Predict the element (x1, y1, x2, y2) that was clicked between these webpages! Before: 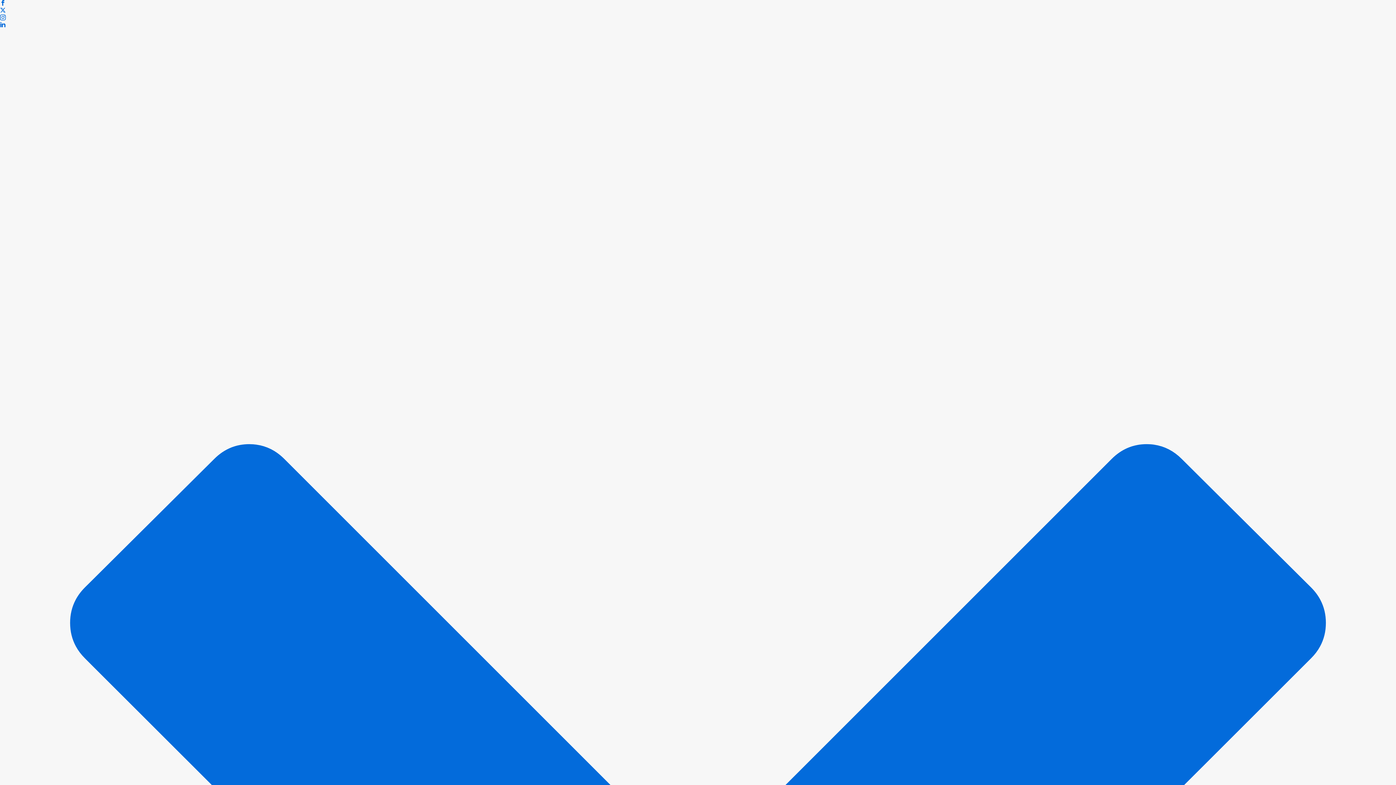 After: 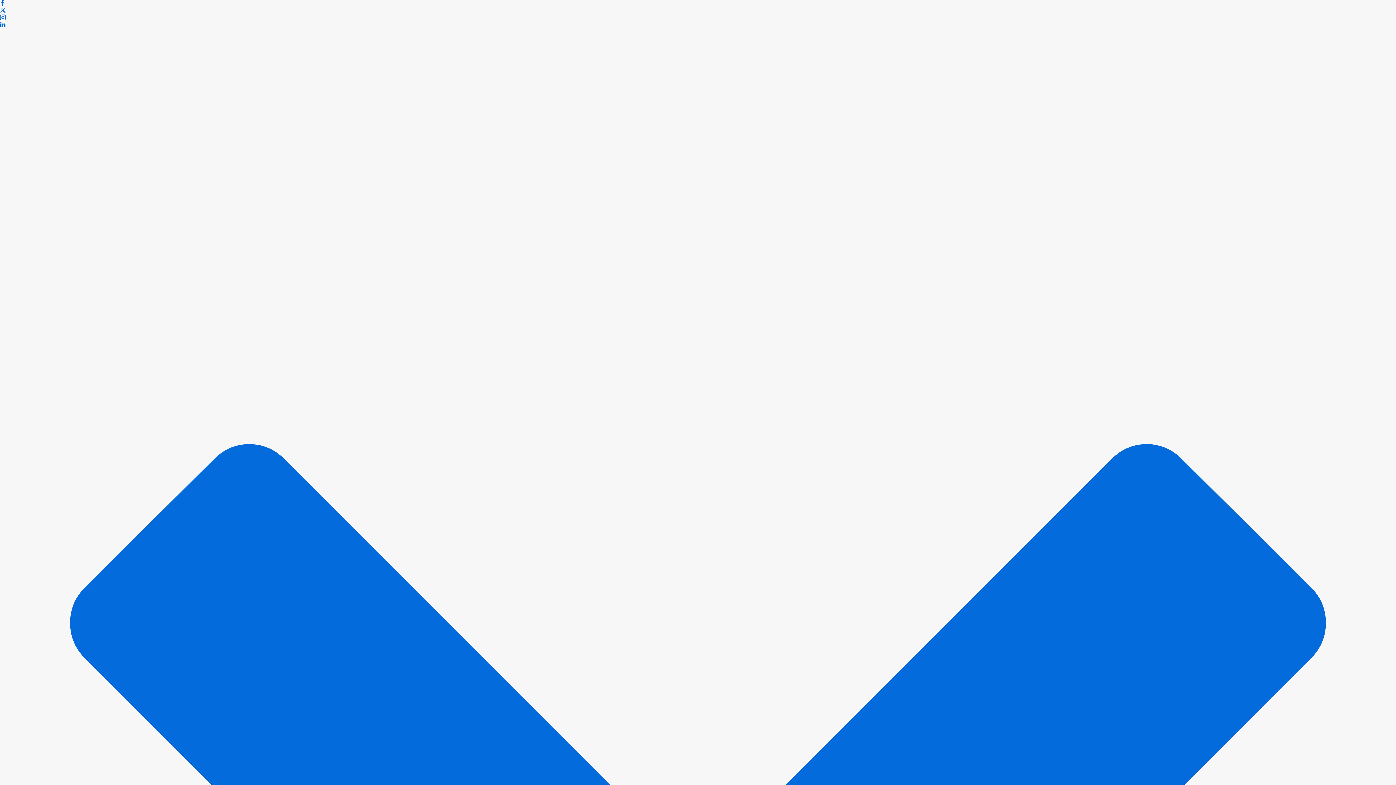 Action: bbox: (0, 0, 5, 6)